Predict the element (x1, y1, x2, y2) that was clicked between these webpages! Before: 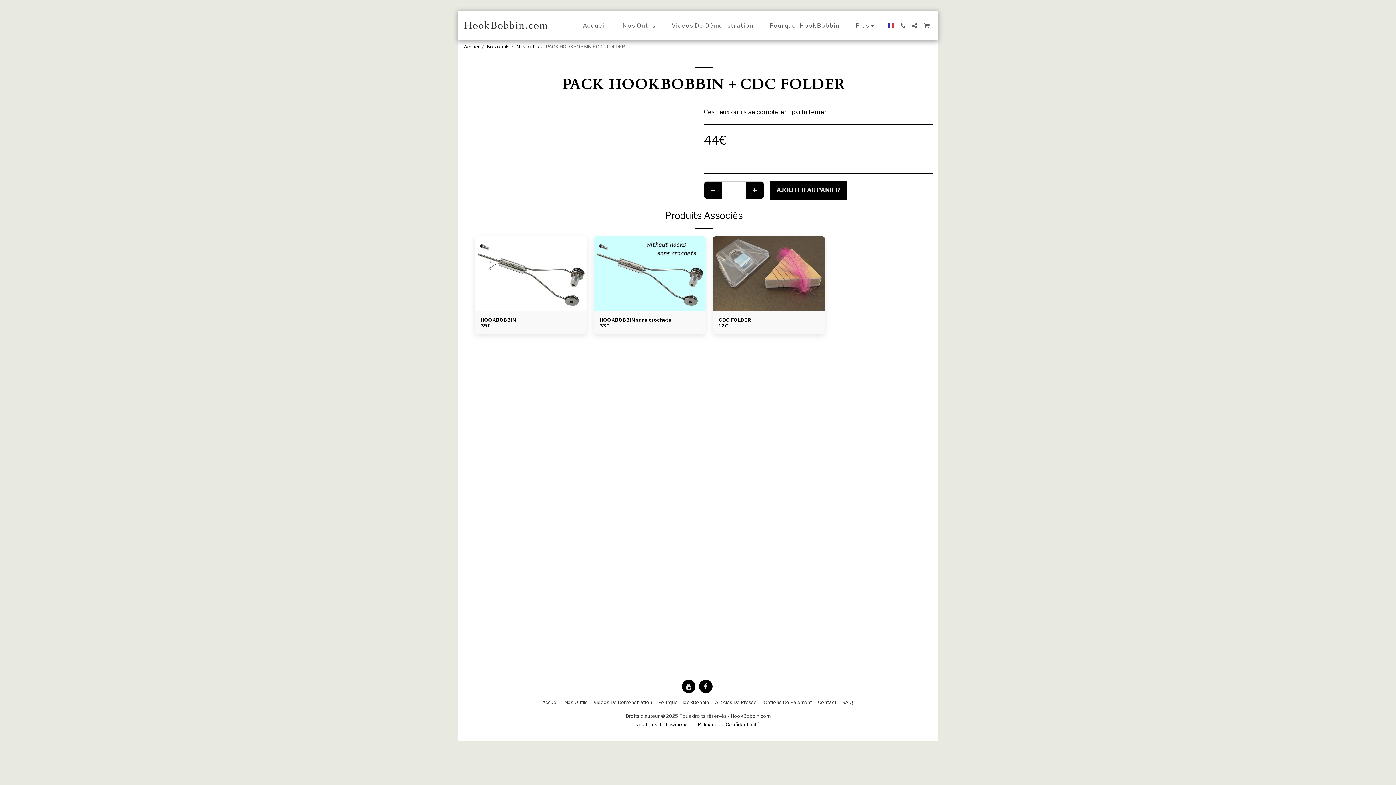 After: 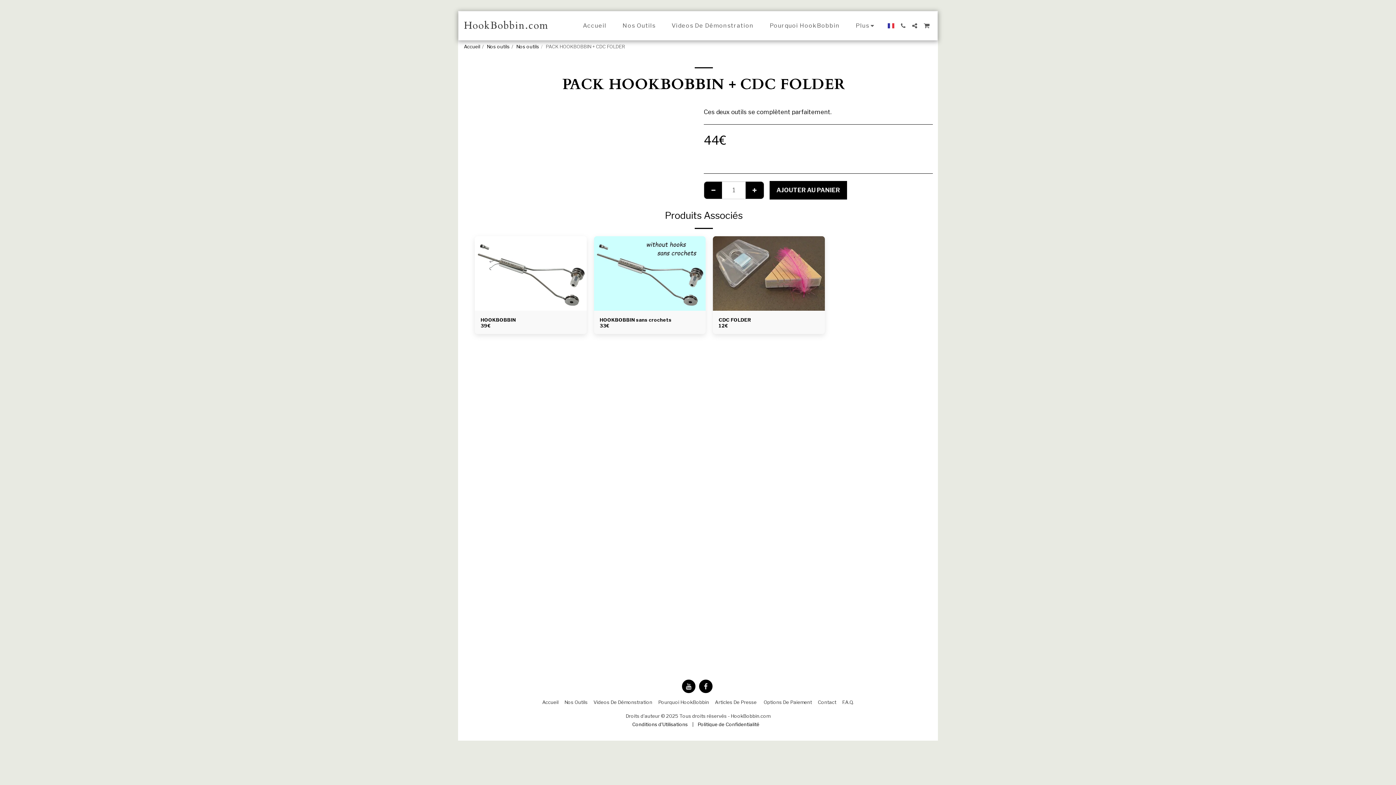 Action: bbox: (885, 23, 897, 28)